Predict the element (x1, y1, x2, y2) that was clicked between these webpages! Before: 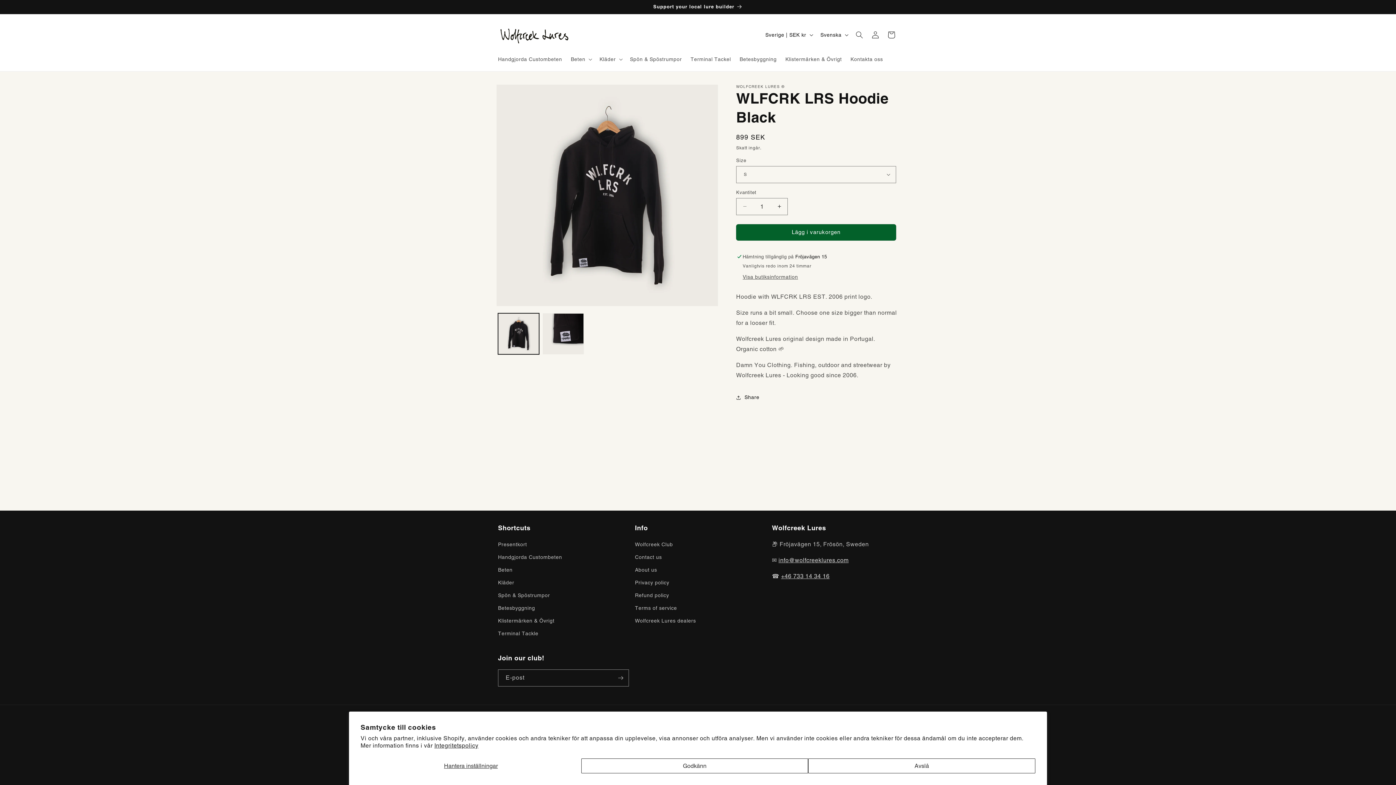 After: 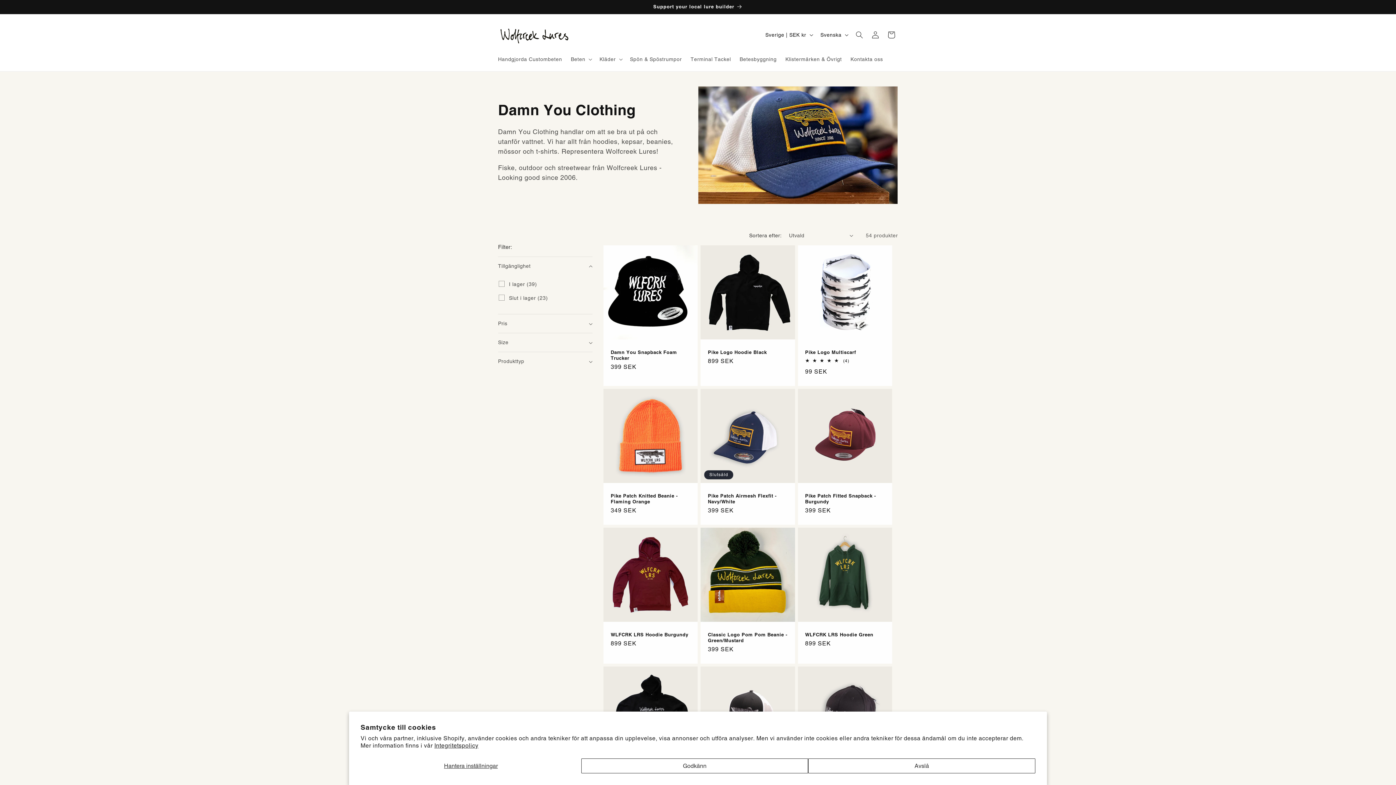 Action: label: Kläder bbox: (498, 576, 514, 589)